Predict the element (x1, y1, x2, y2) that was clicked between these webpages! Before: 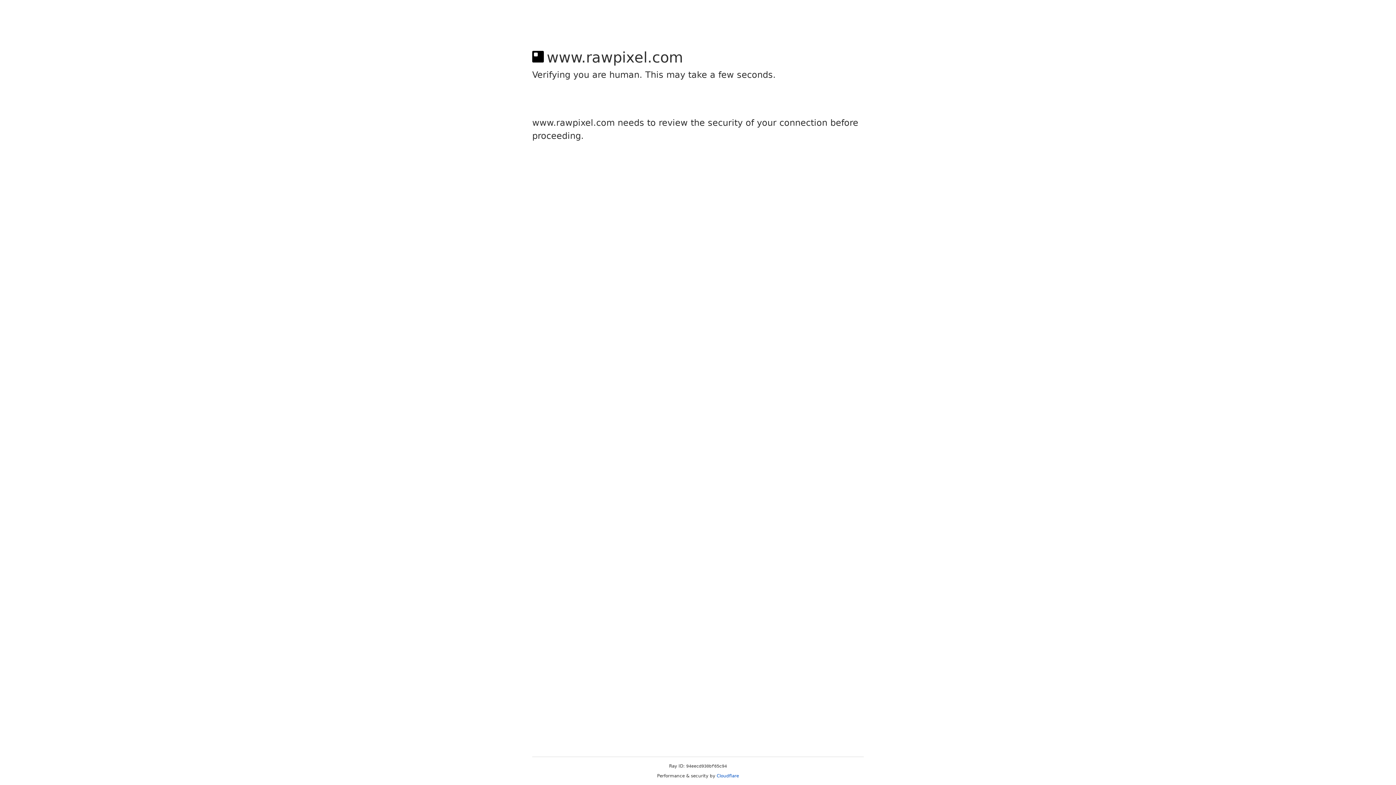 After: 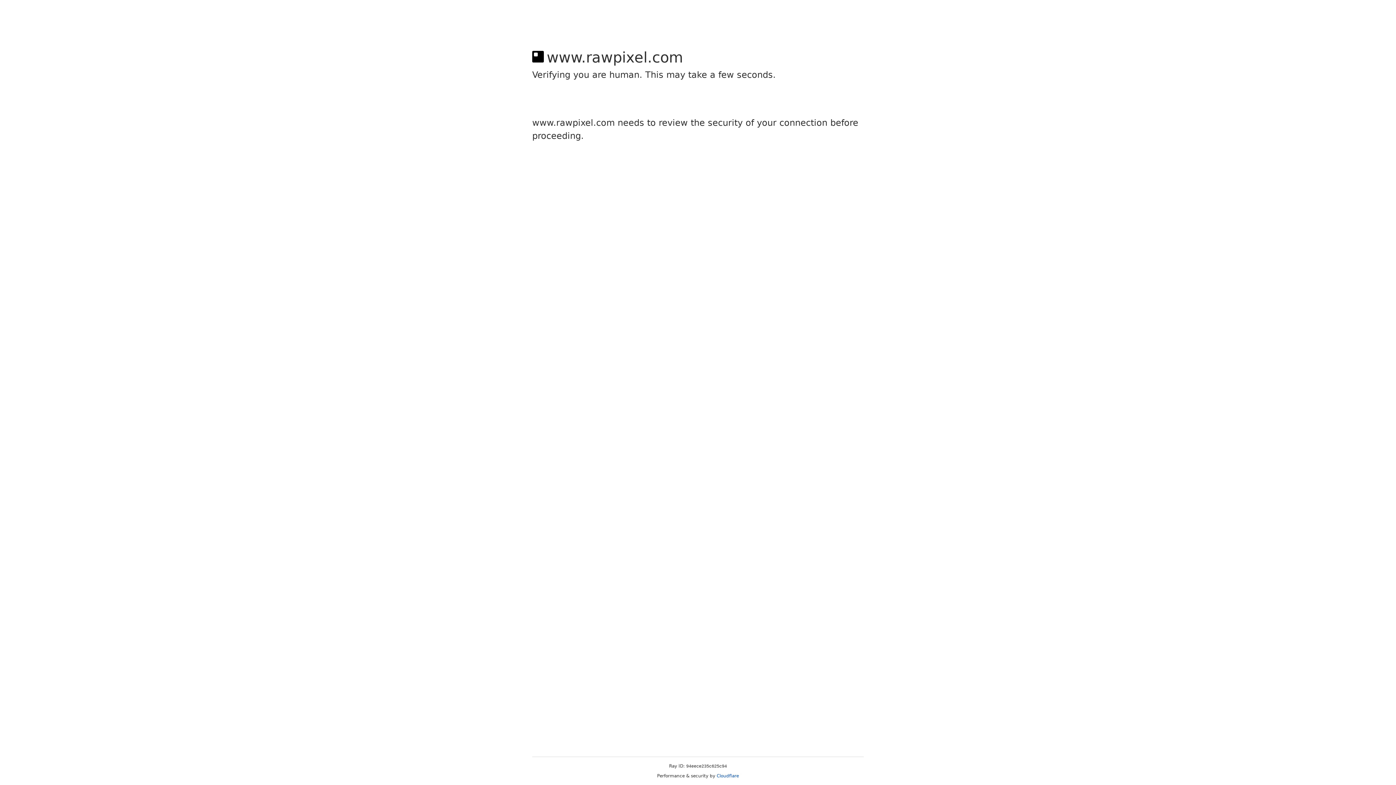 Action: label: Cloudflare bbox: (716, 773, 739, 778)